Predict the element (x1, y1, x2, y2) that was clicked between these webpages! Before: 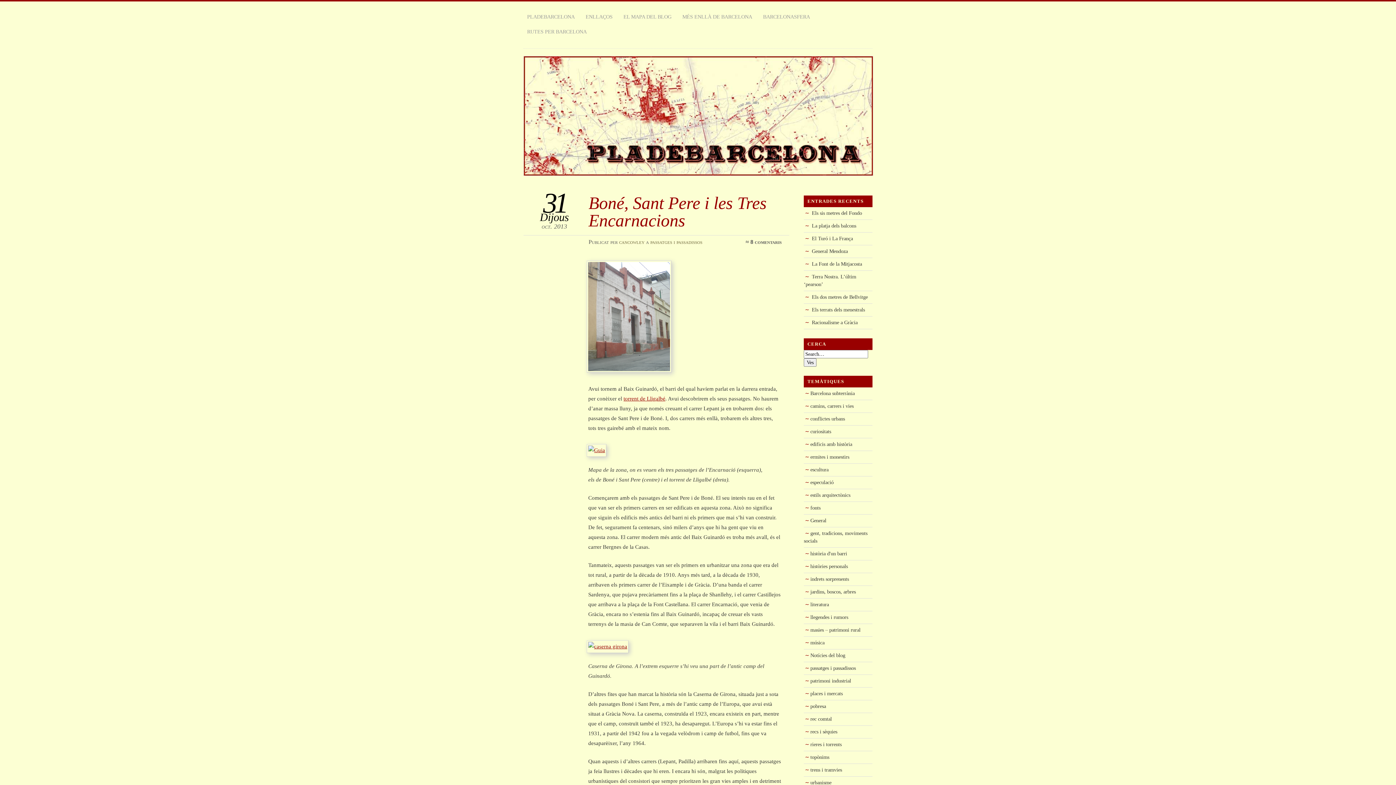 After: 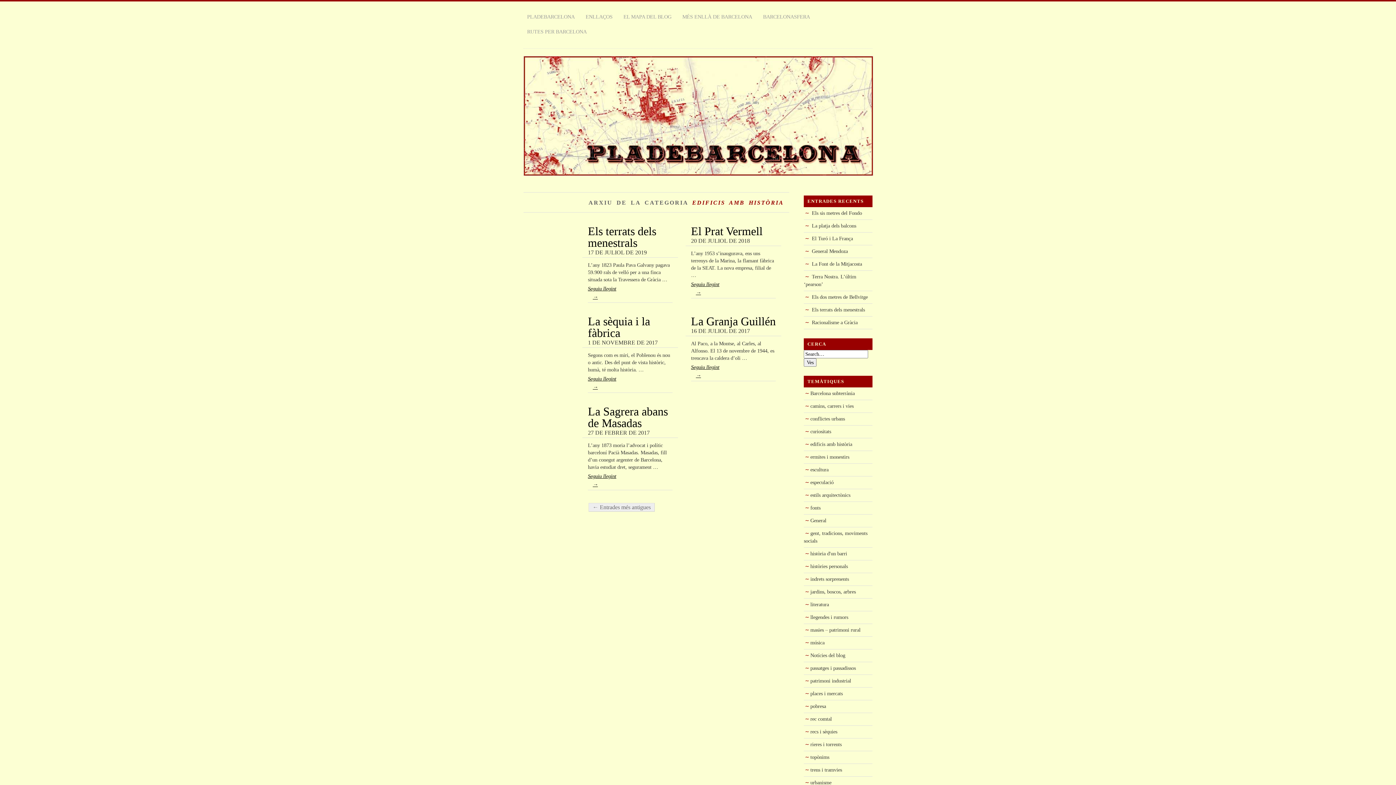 Action: label: edificis amb història bbox: (810, 441, 852, 447)